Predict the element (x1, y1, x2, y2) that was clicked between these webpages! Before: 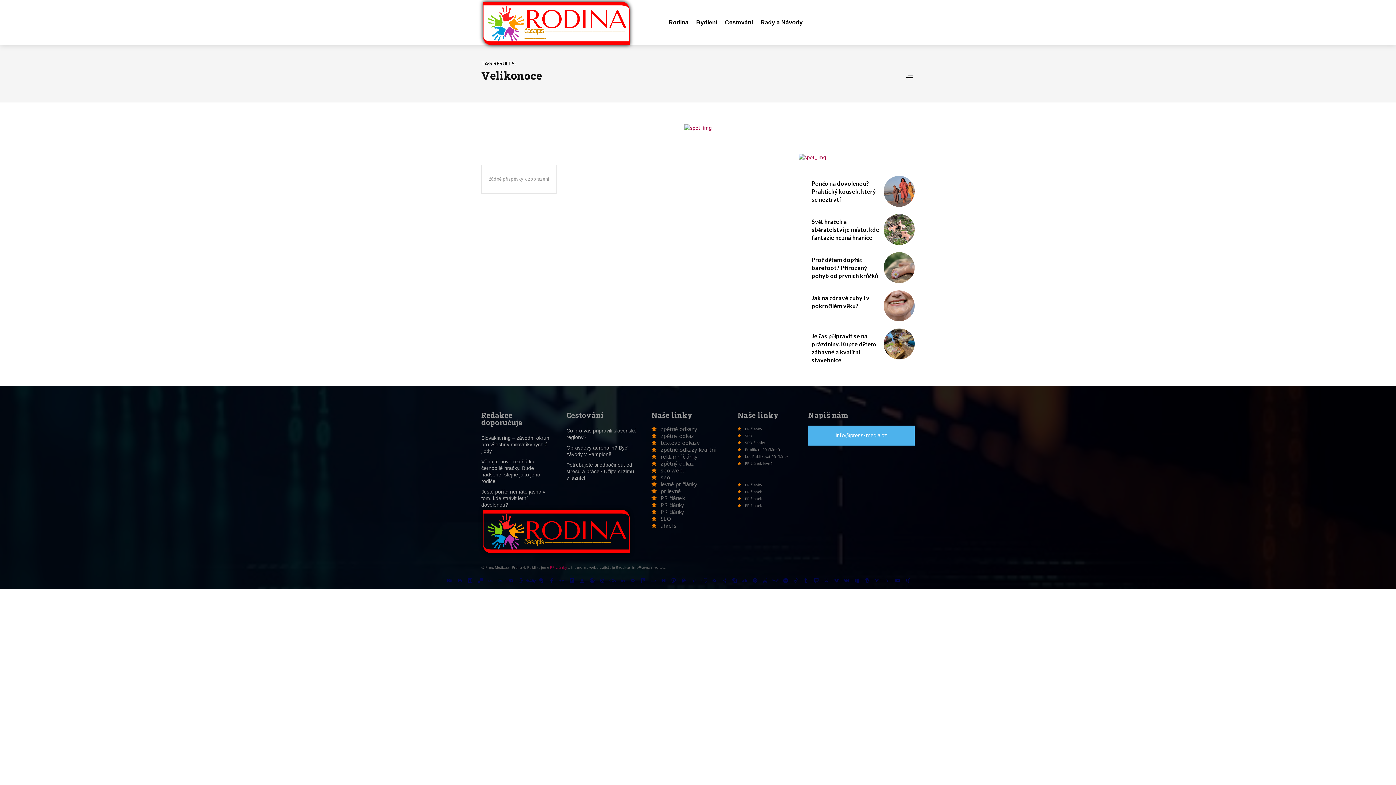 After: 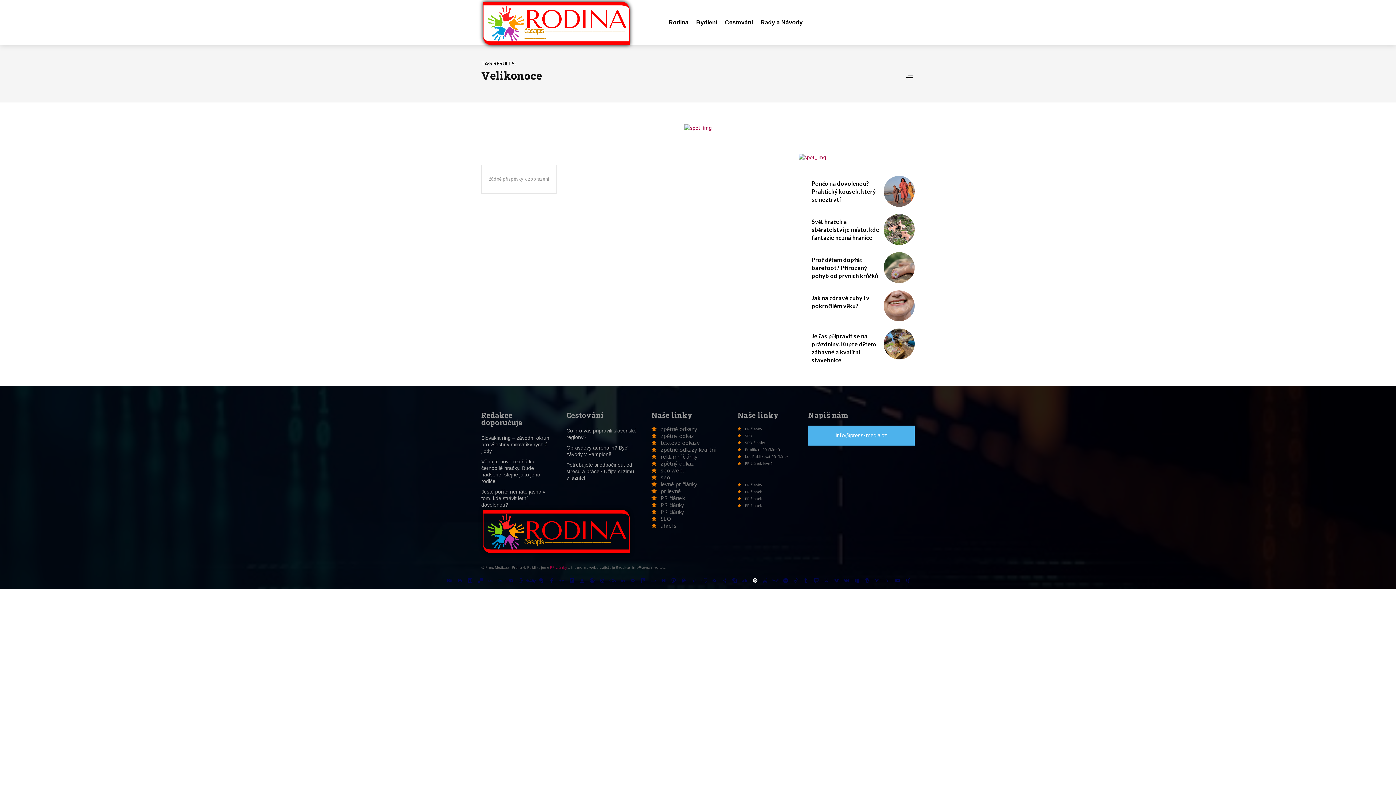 Action: bbox: (750, 576, 760, 586)